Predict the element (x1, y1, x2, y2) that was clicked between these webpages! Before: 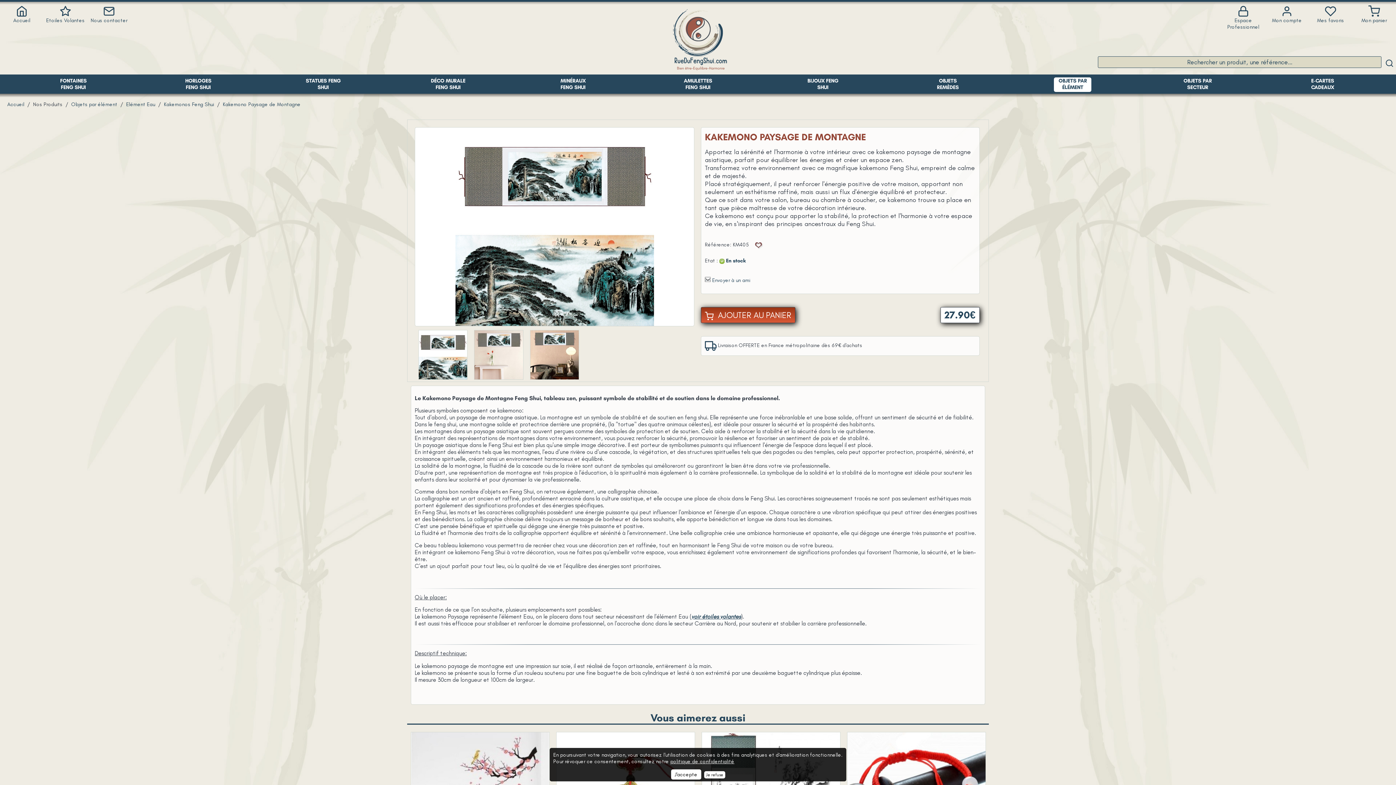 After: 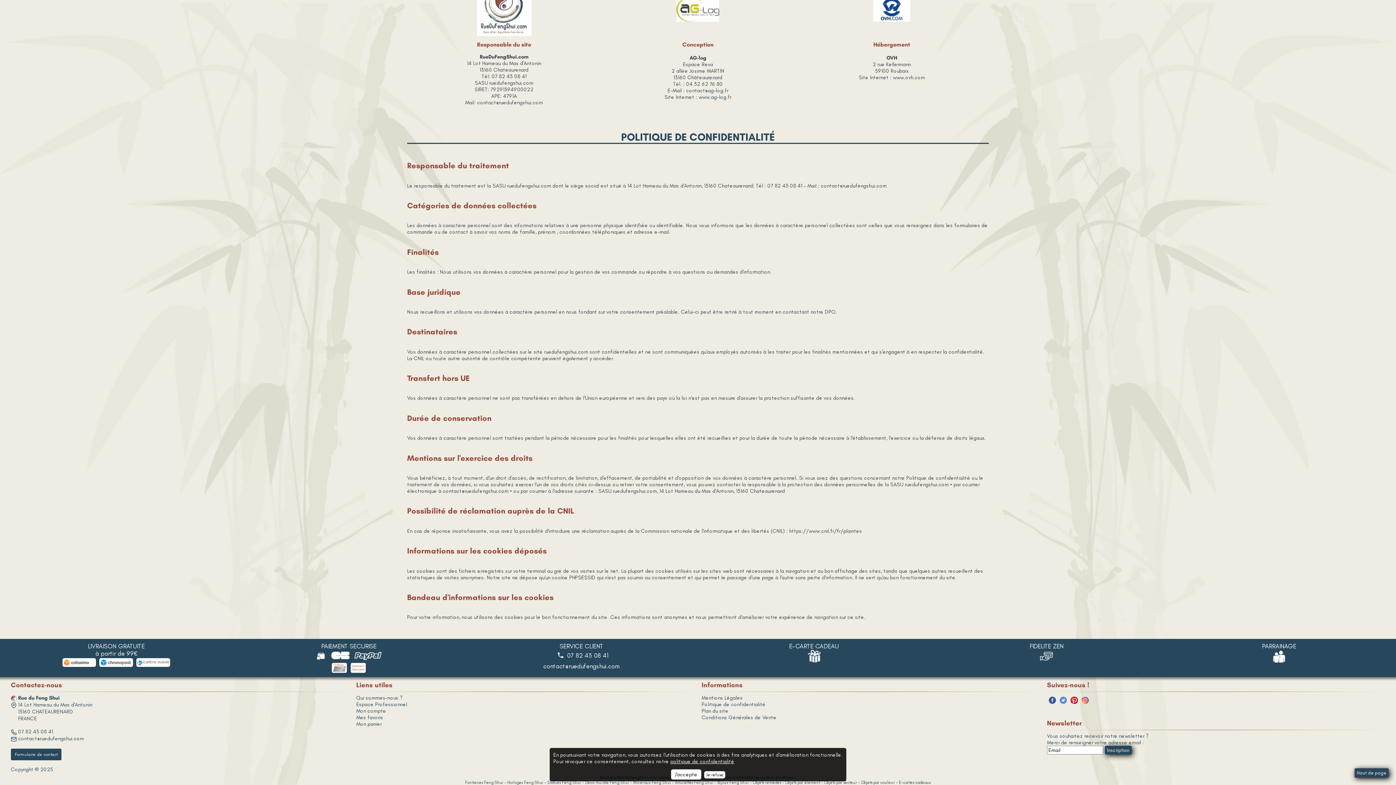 Action: bbox: (670, 758, 734, 765) label: politique de confidentialité